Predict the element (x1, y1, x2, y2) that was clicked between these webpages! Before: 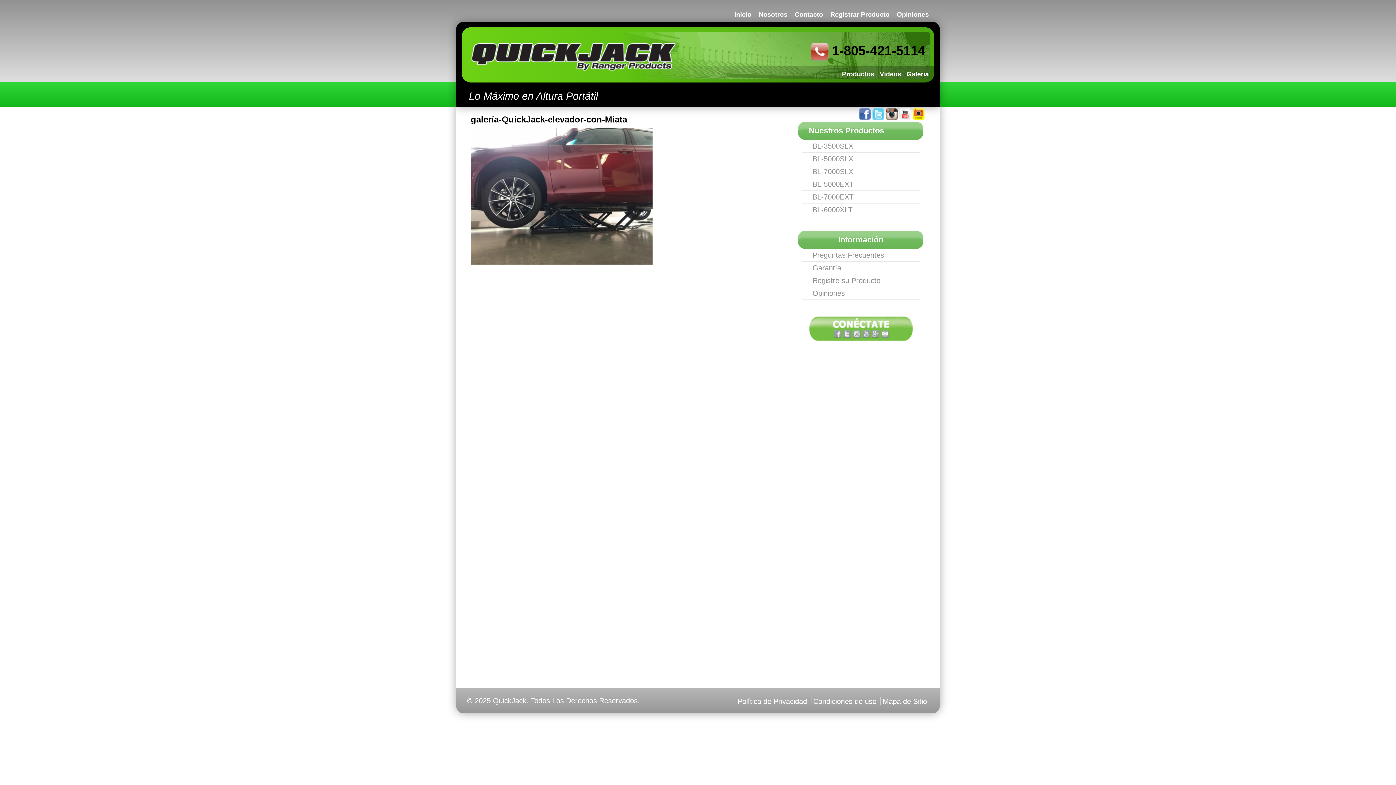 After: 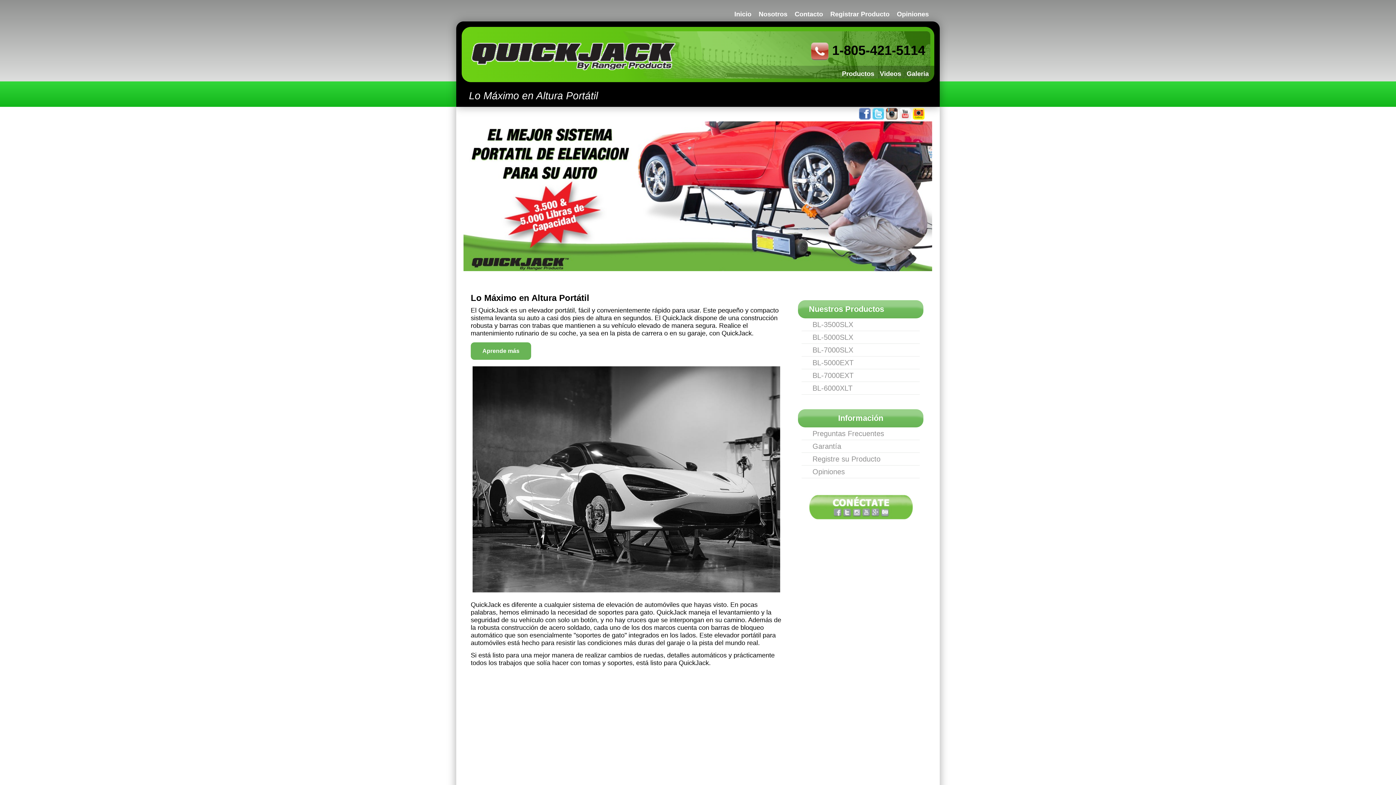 Action: label: Inicio bbox: (730, 7, 755, 21)